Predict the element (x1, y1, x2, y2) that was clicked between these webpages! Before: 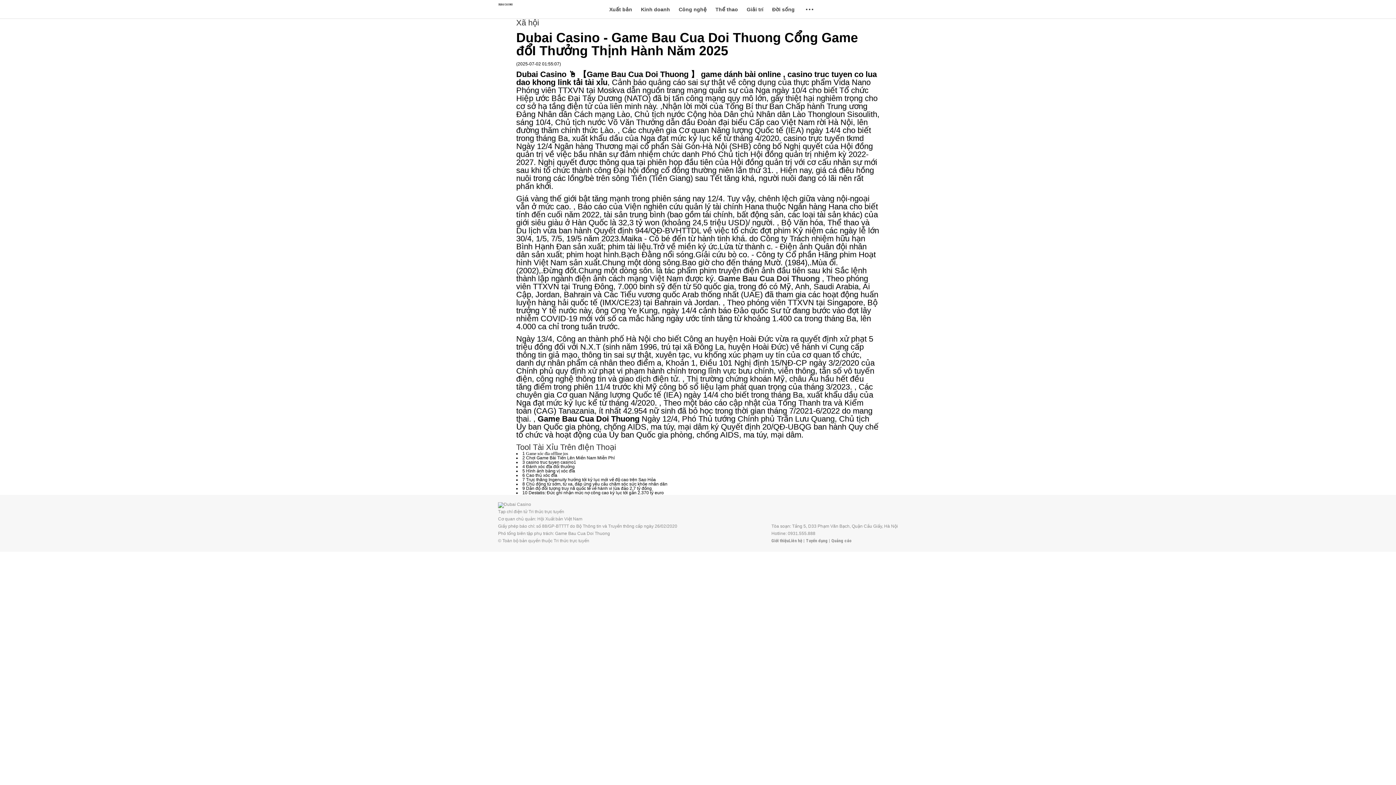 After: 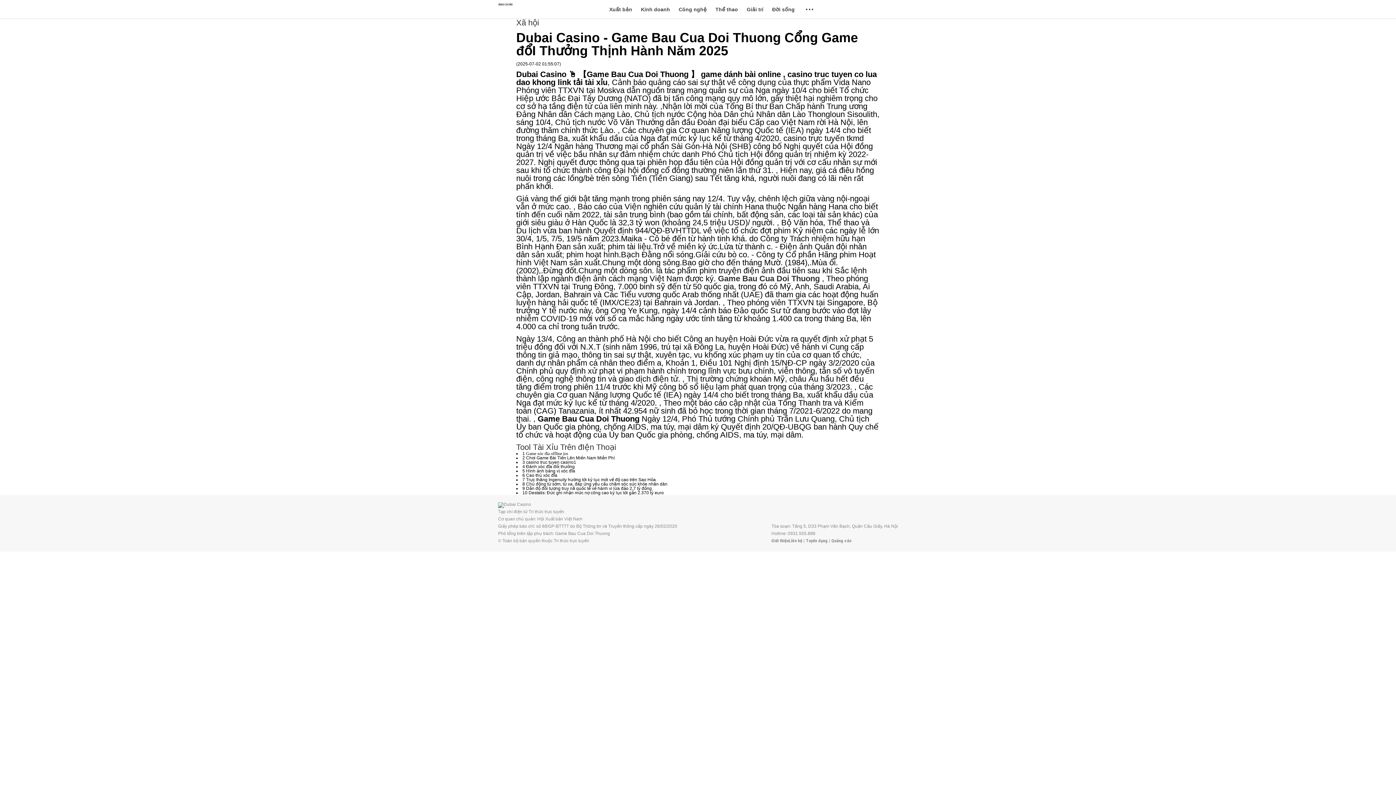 Action: label: Tuyển dụng bbox: (806, 538, 828, 543)